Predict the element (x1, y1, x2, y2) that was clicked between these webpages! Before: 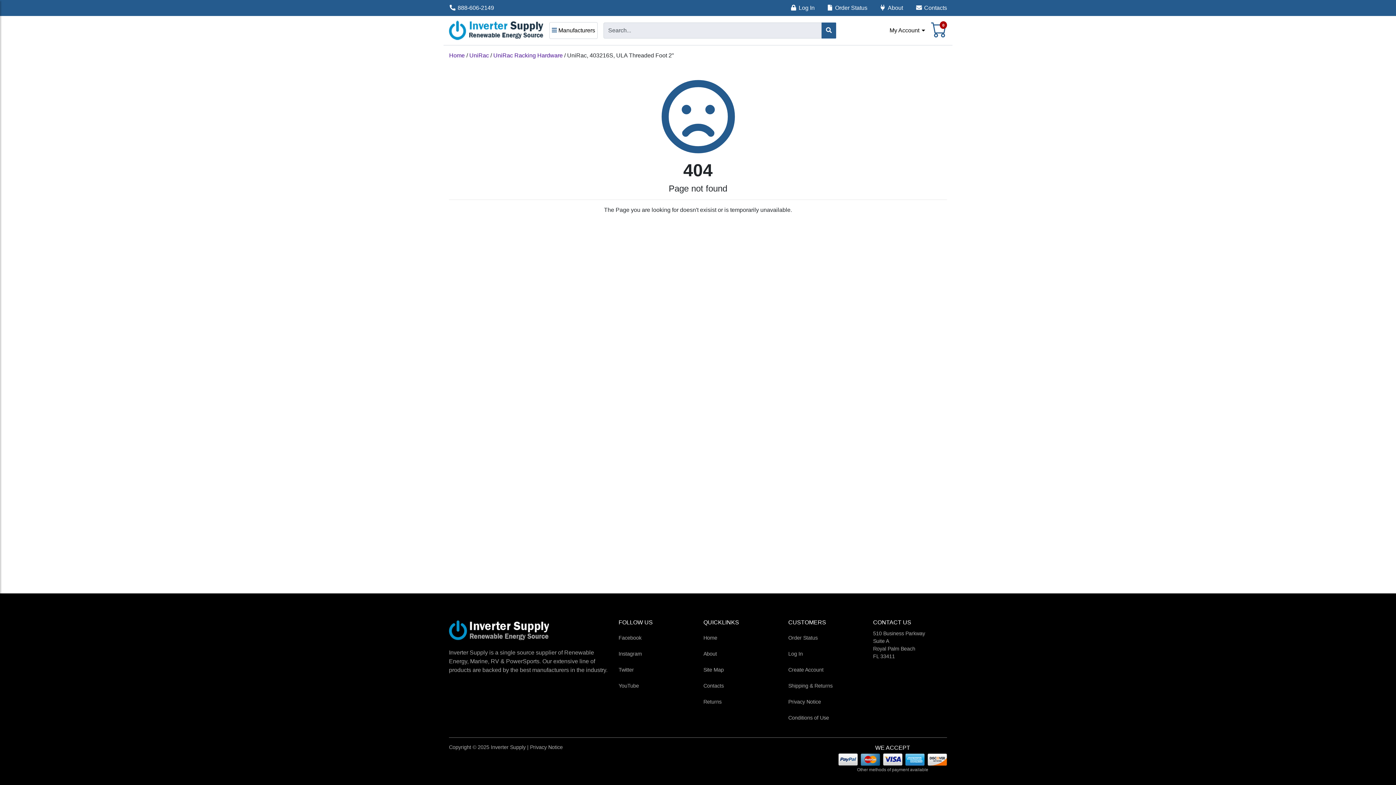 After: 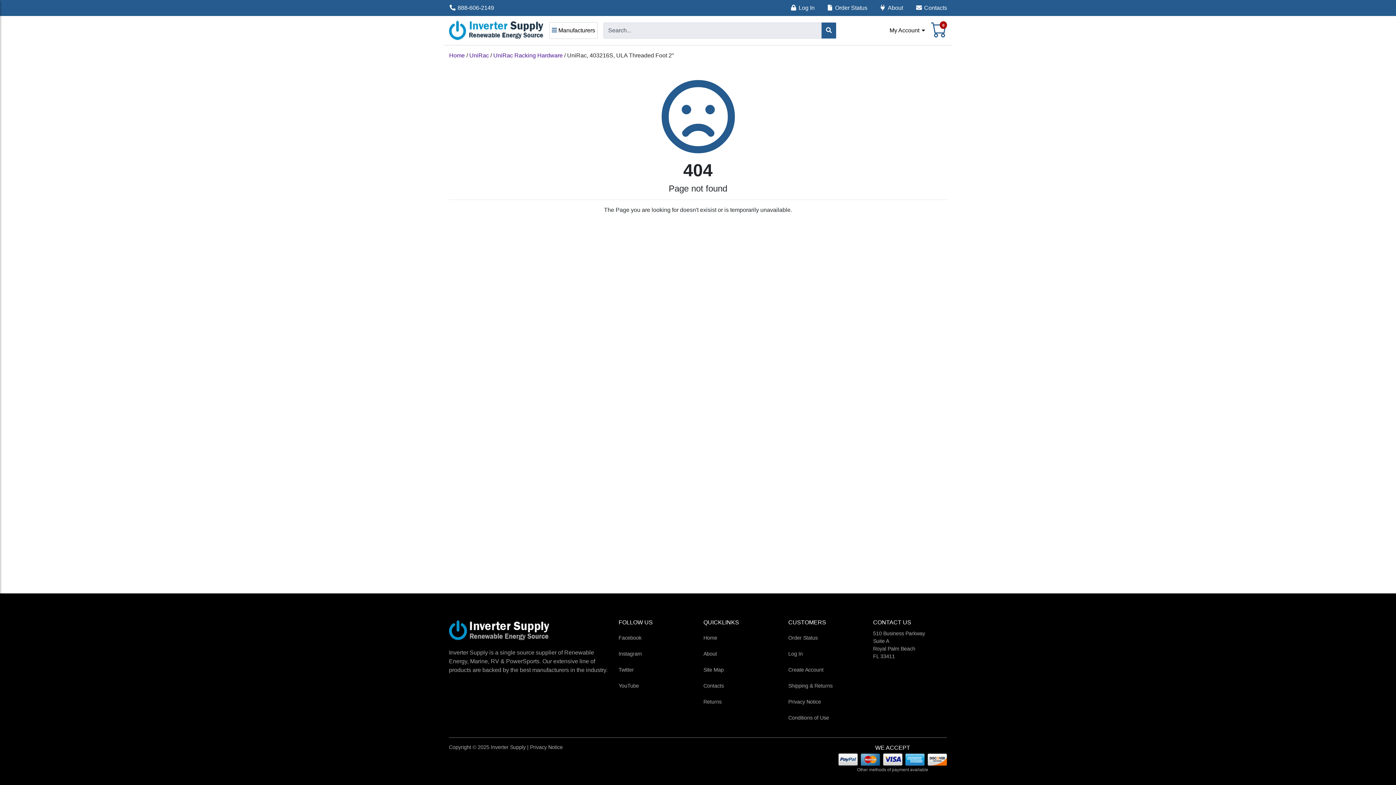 Action: label: Instagram bbox: (618, 646, 642, 662)